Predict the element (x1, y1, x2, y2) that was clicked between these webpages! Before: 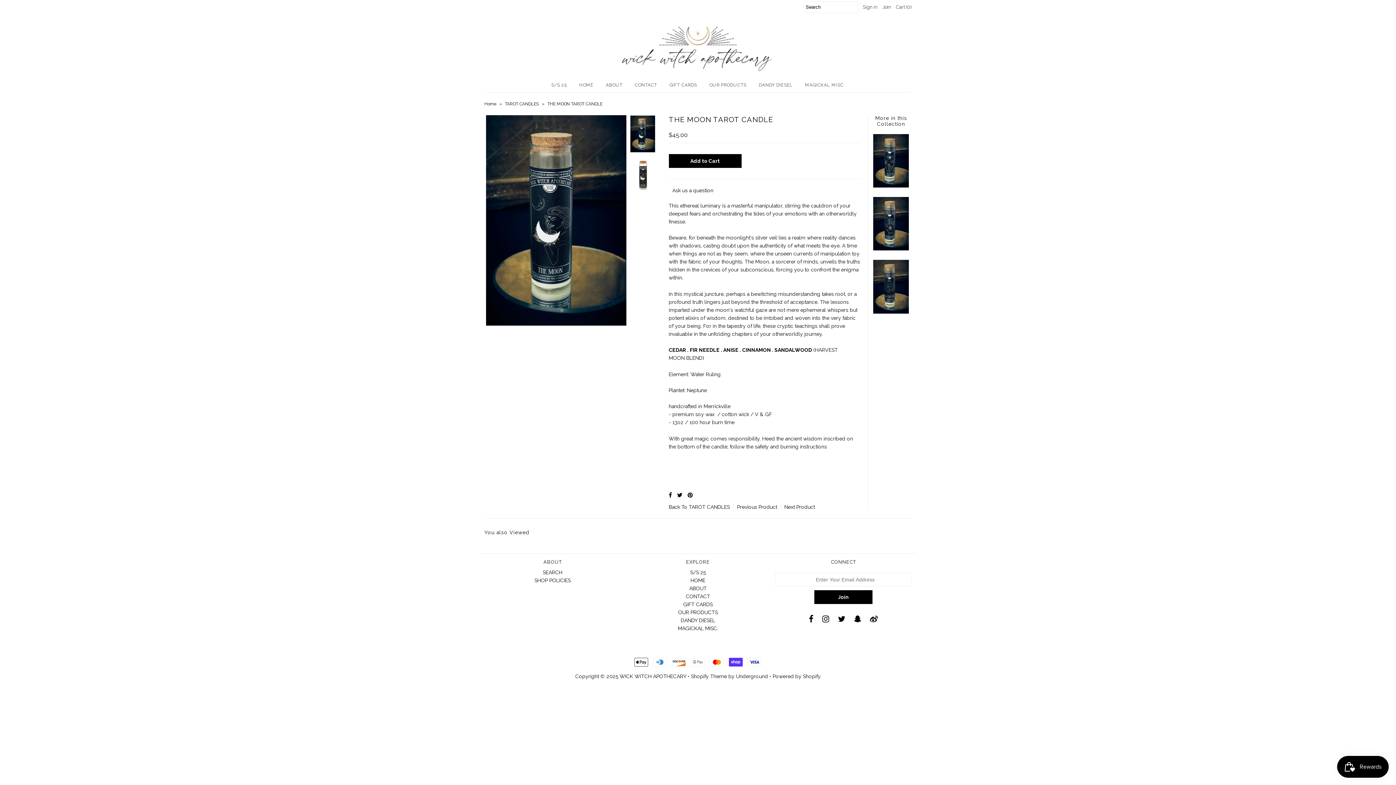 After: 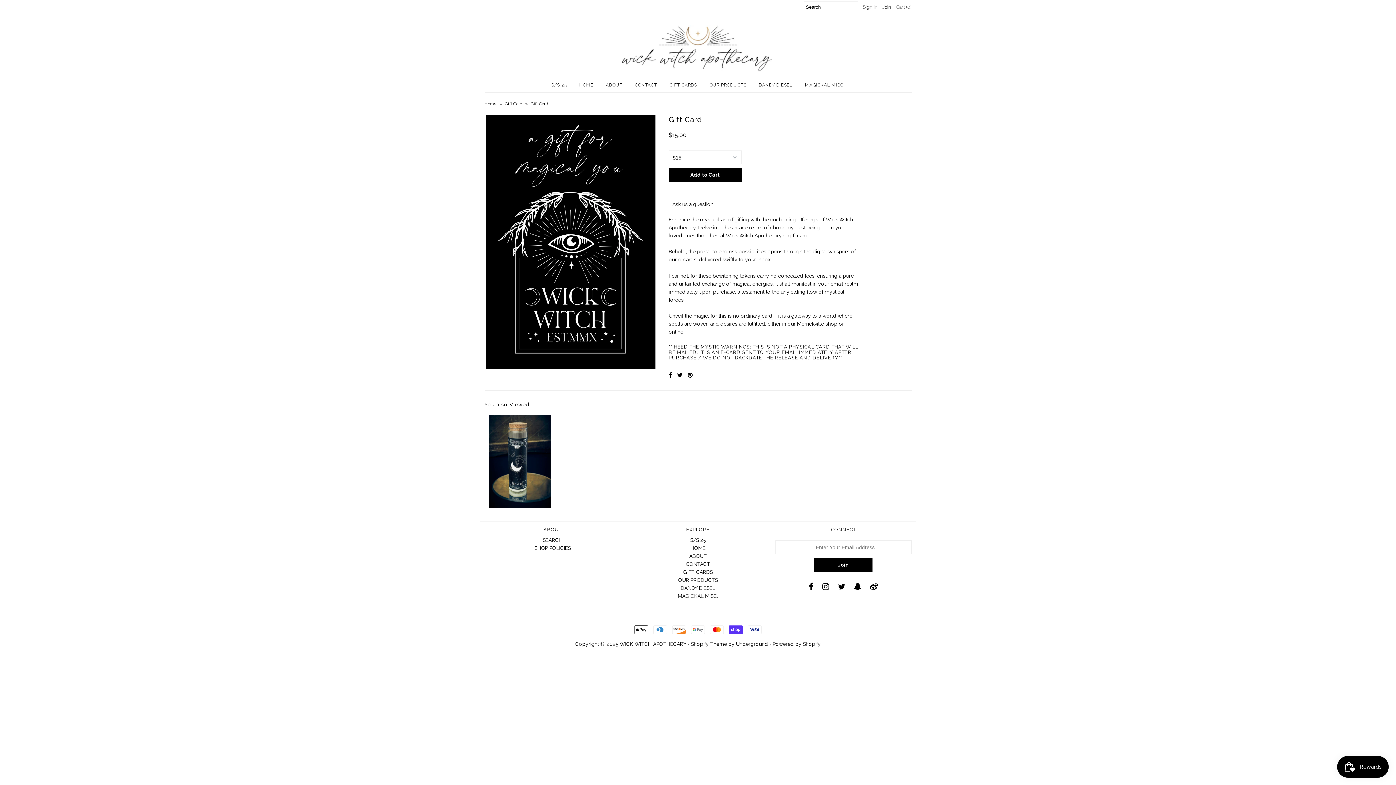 Action: bbox: (683, 601, 712, 607) label: GIFT CARDS